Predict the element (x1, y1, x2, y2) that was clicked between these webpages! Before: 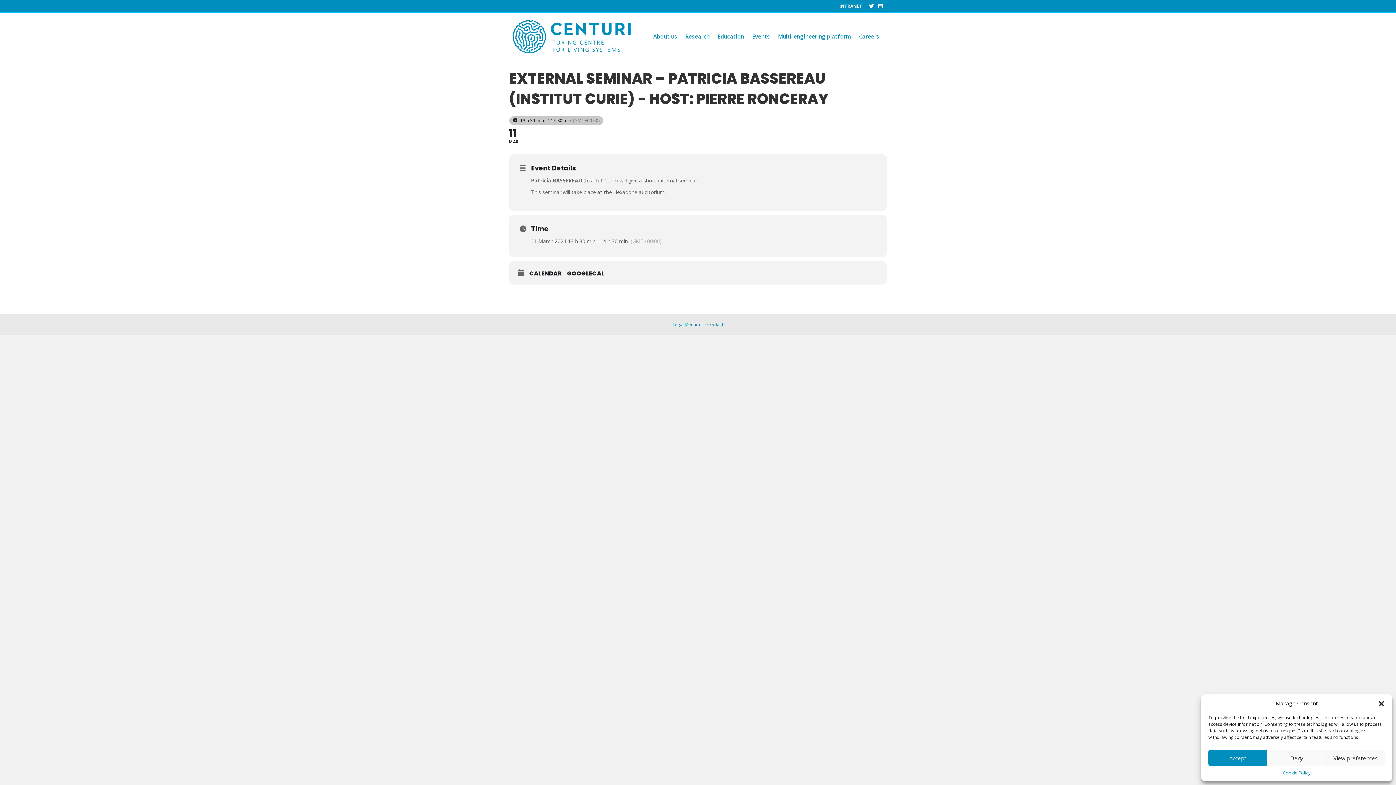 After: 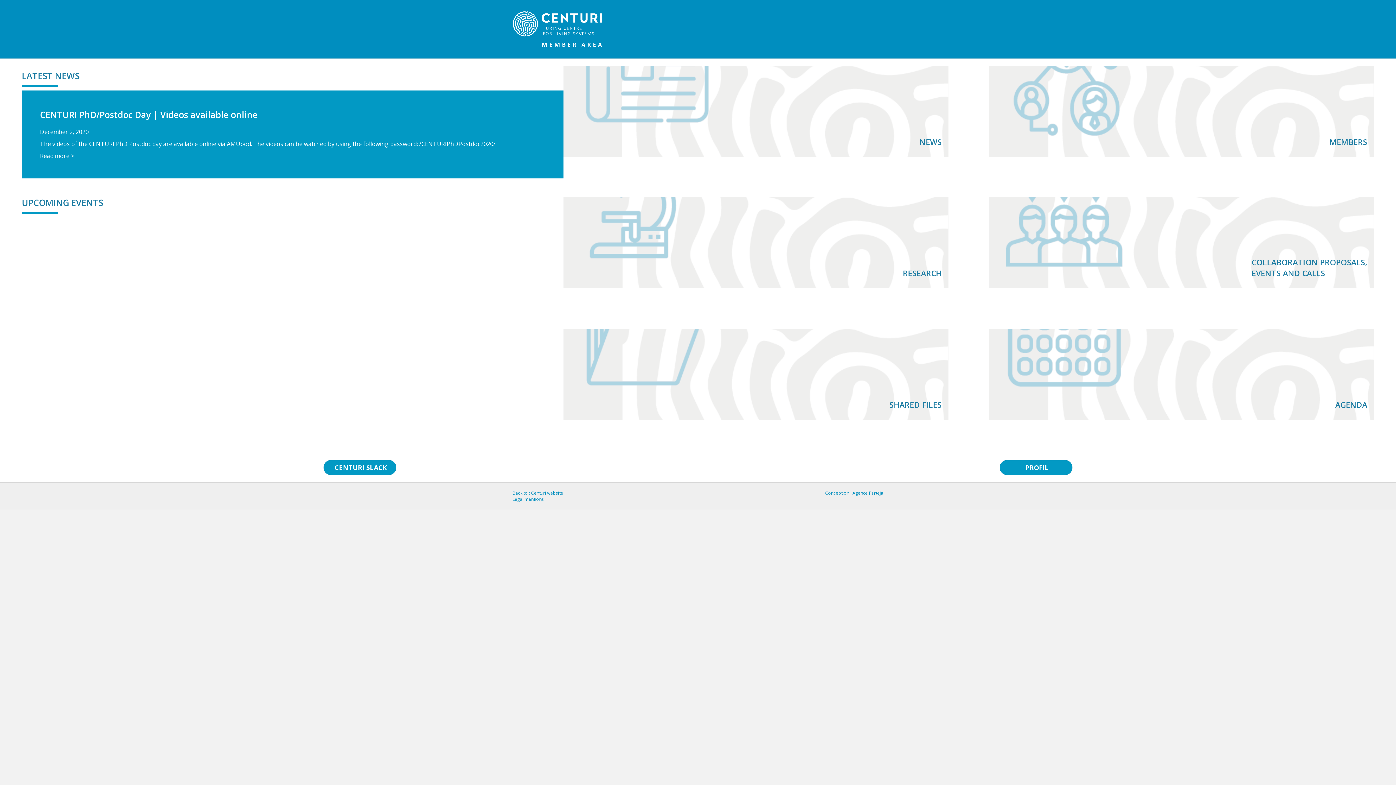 Action: label: INTRANET bbox: (839, 2, 862, 9)